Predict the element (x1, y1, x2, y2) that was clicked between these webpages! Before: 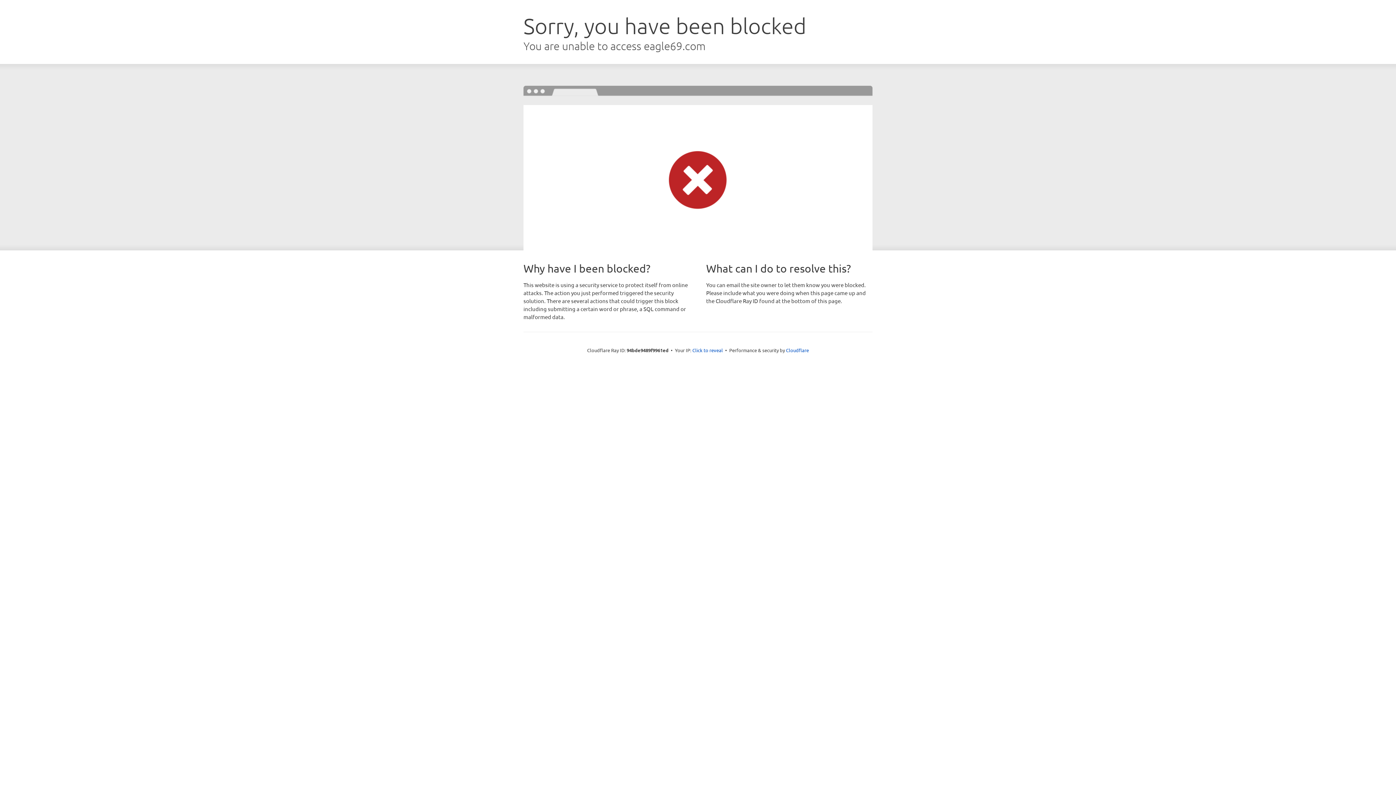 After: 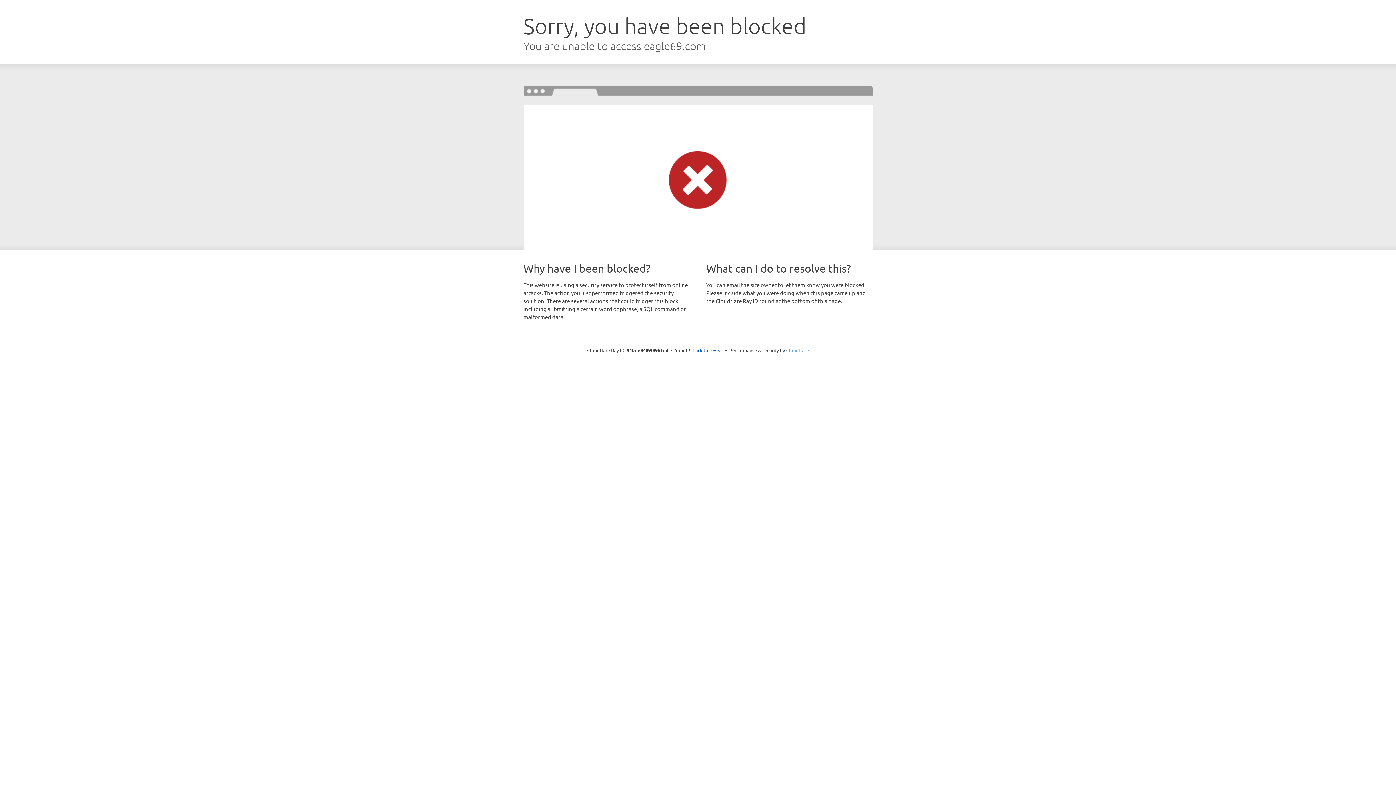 Action: bbox: (786, 347, 809, 353) label: Cloudflare